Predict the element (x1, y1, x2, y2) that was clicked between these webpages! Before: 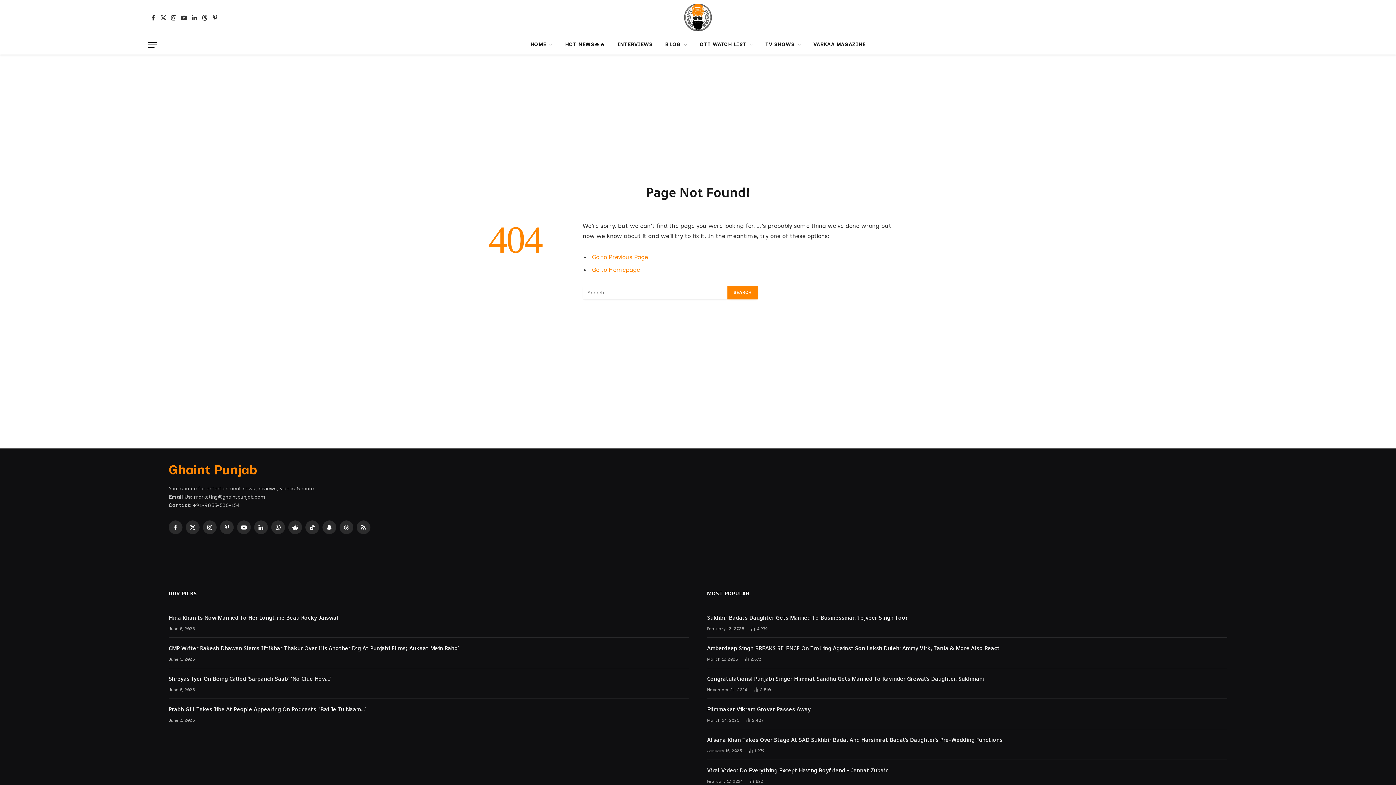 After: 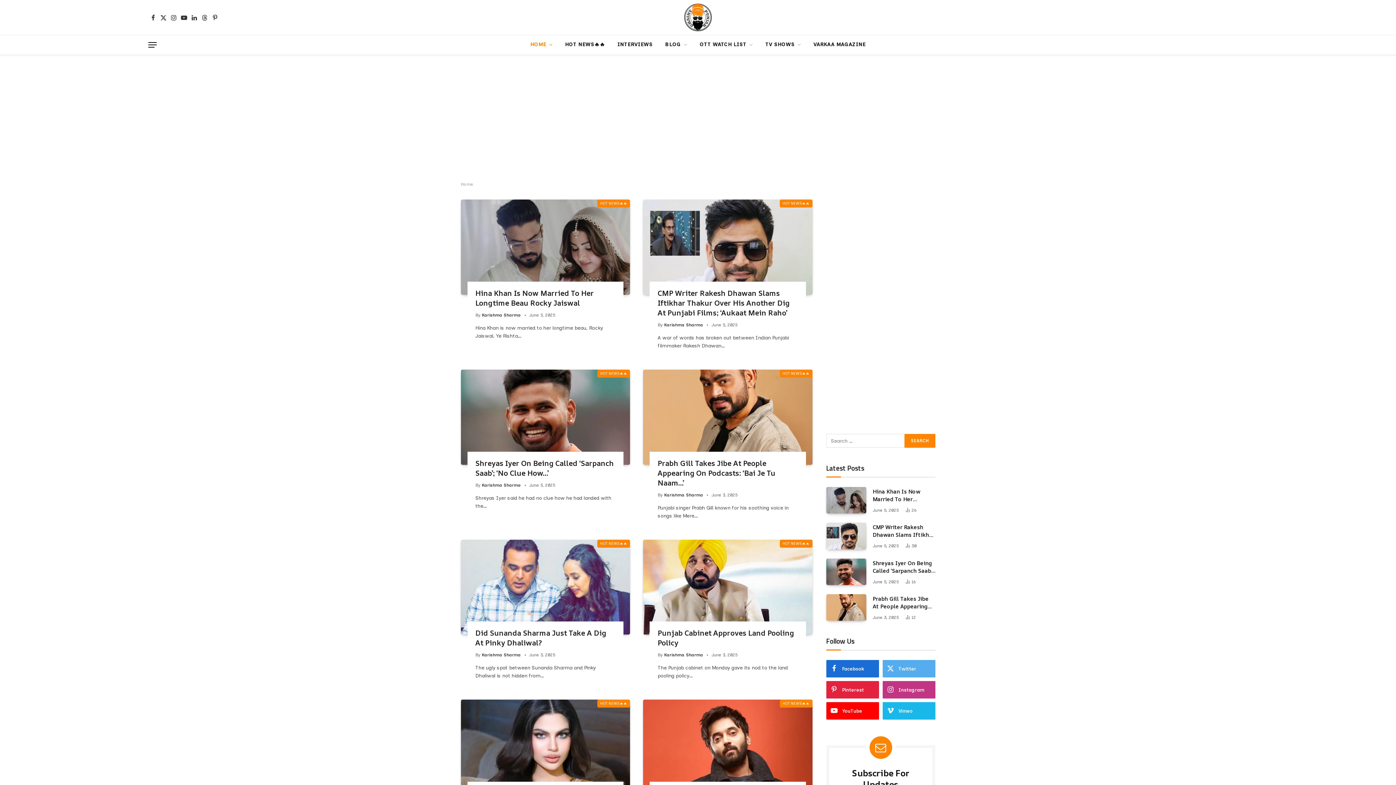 Action: bbox: (592, 266, 640, 273) label: Go to Homepage